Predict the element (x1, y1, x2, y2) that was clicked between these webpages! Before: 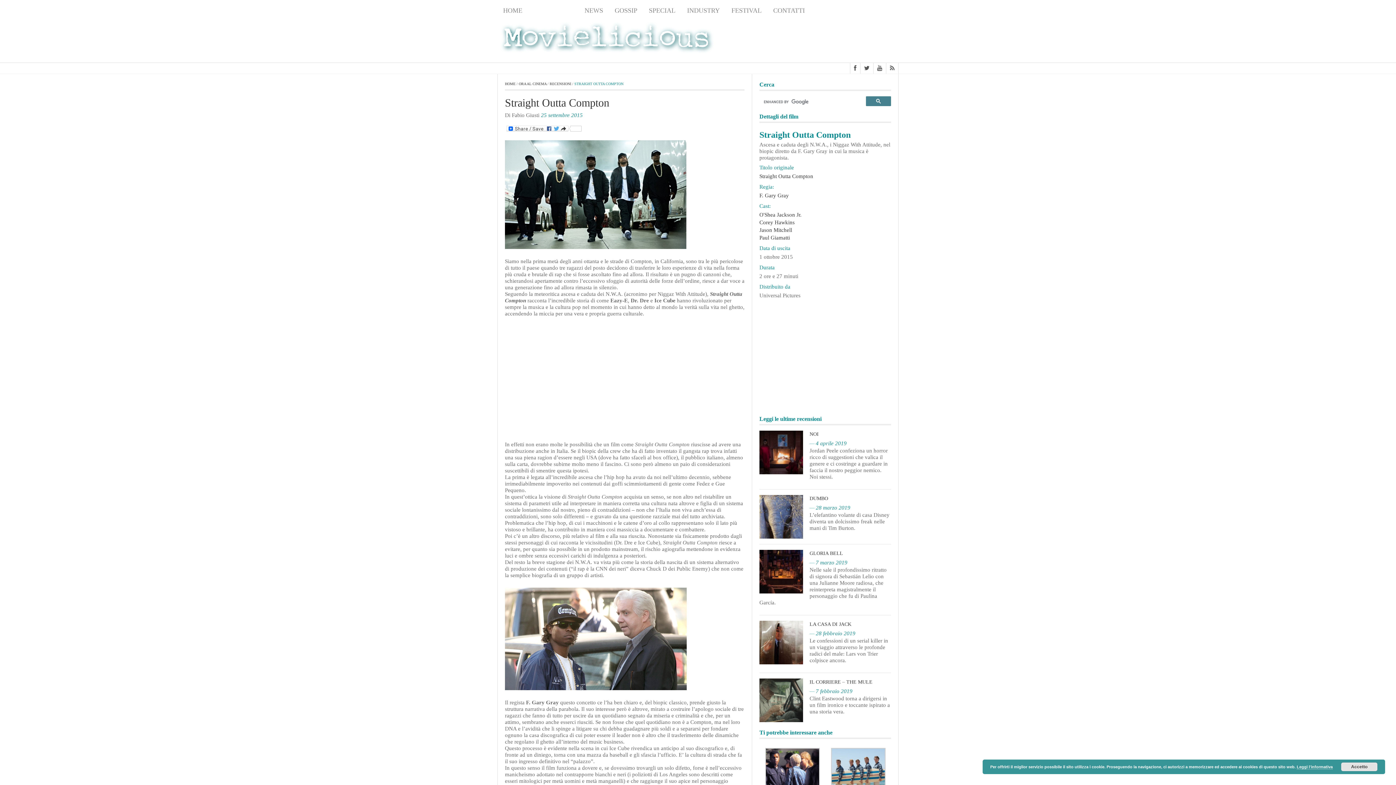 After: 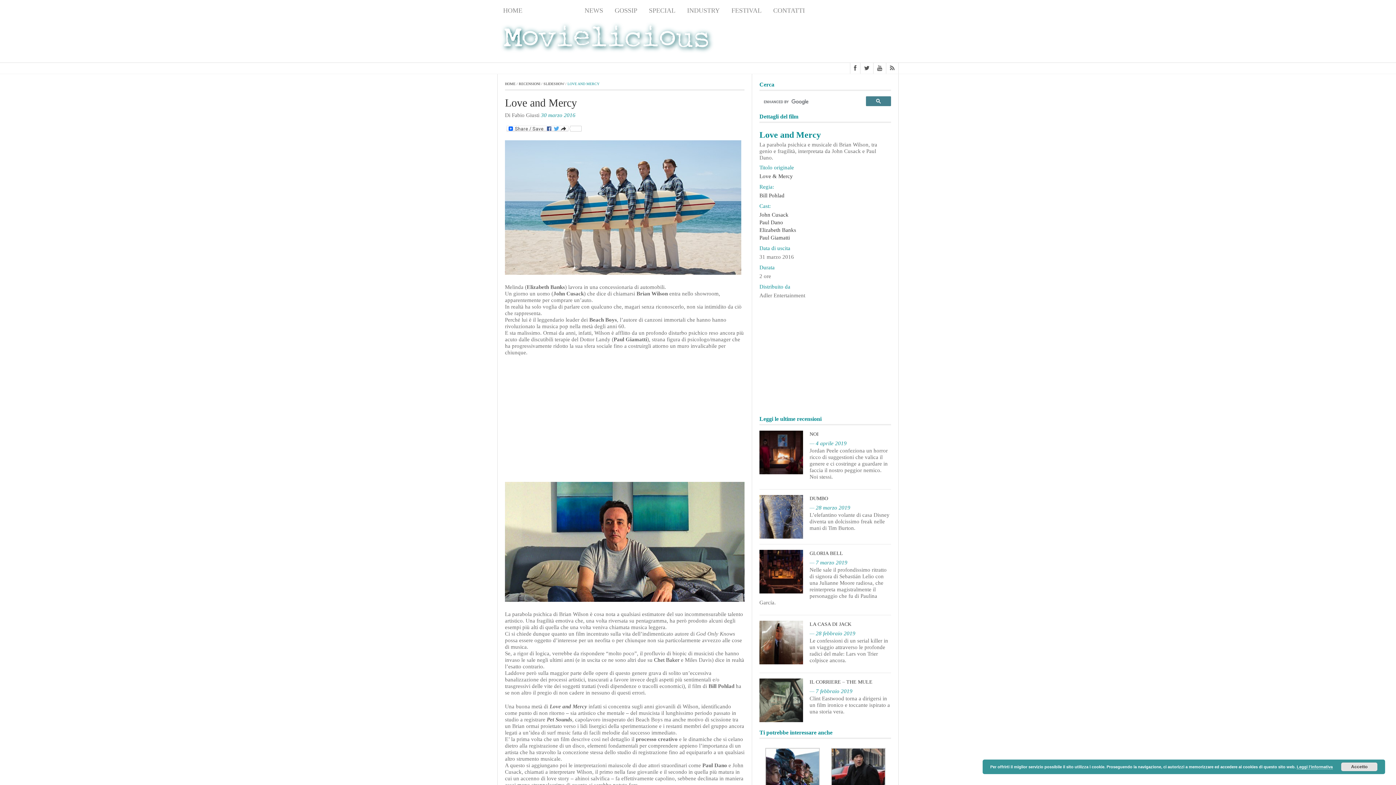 Action: bbox: (831, 772, 885, 777)